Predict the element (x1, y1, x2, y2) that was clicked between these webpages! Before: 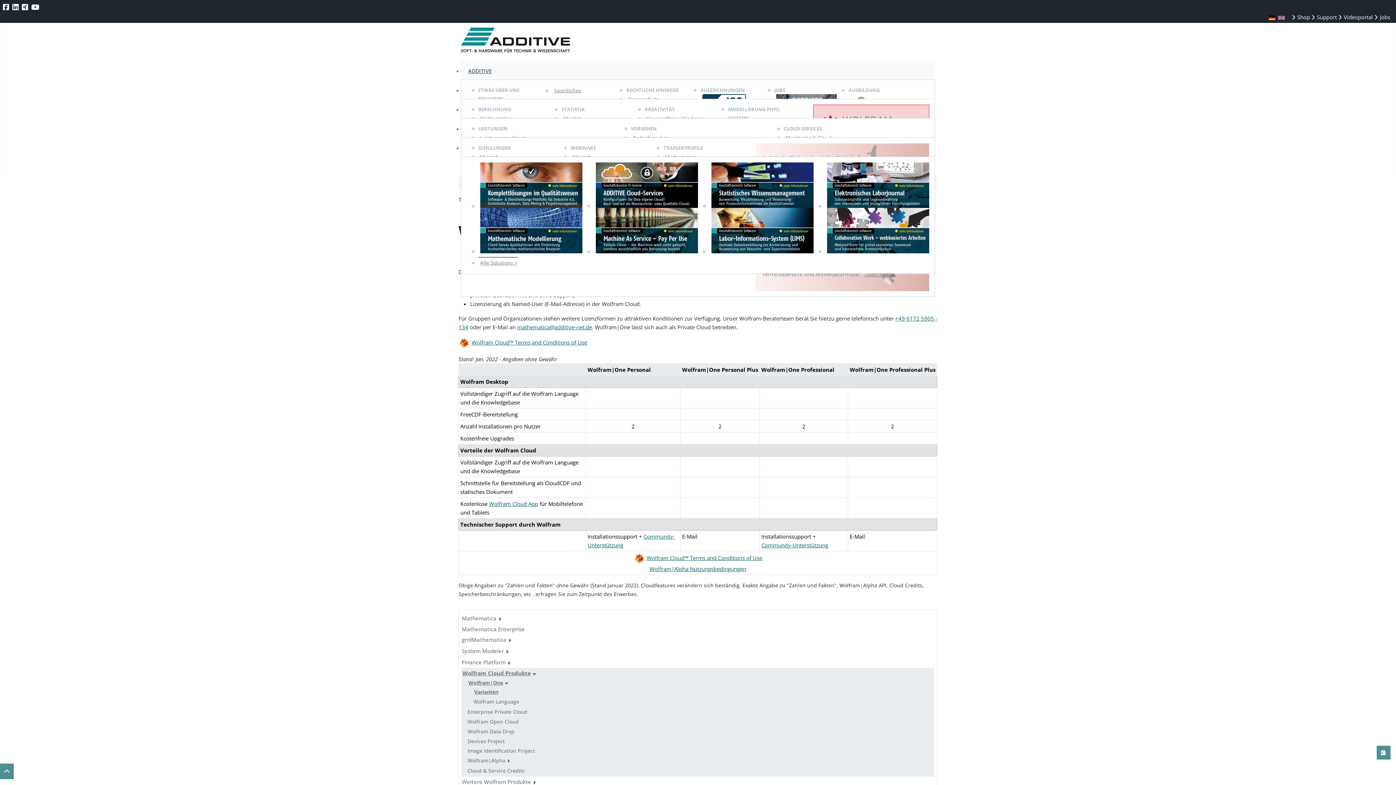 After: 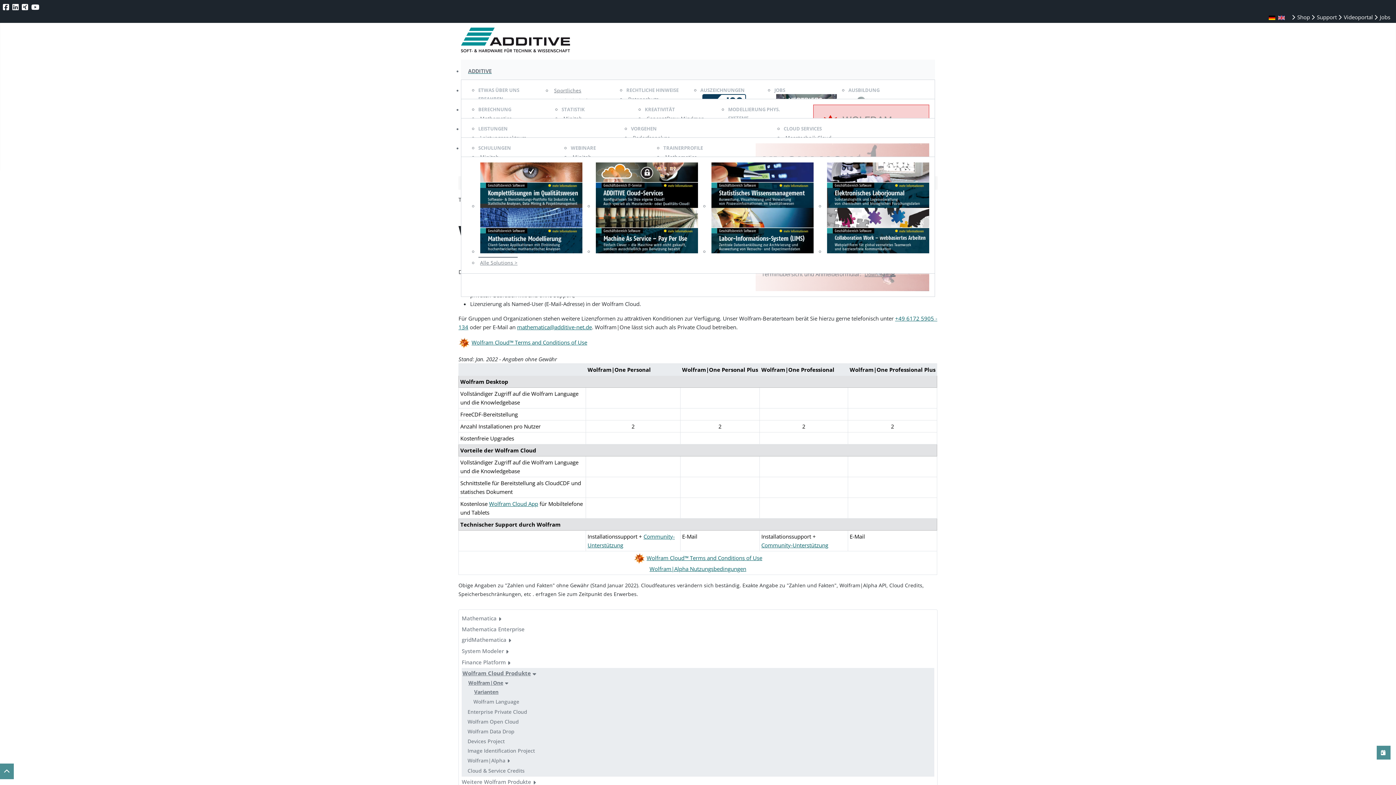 Action: bbox: (1278, 13, 1285, 20)